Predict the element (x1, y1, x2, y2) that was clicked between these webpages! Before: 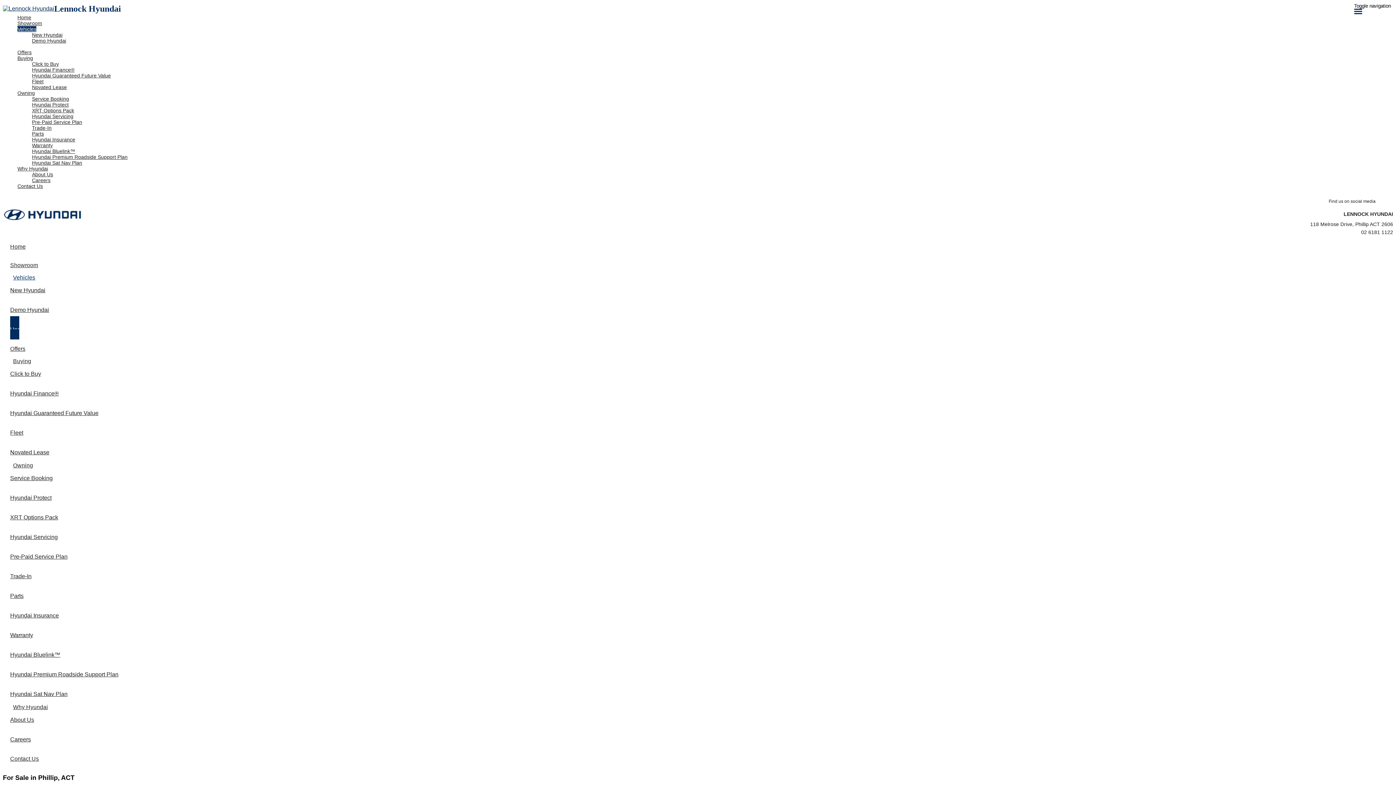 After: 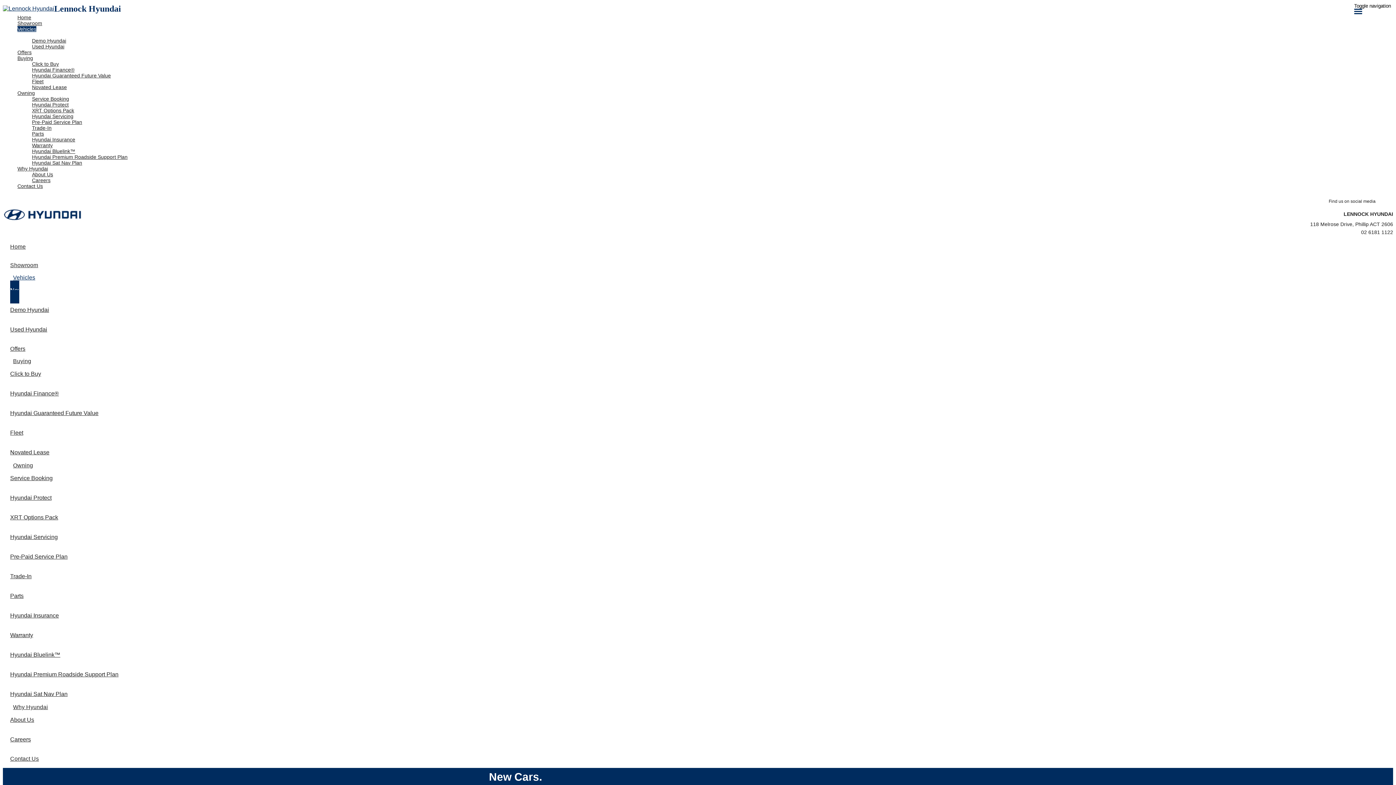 Action: label: New Hyundai bbox: (32, 32, 1393, 37)